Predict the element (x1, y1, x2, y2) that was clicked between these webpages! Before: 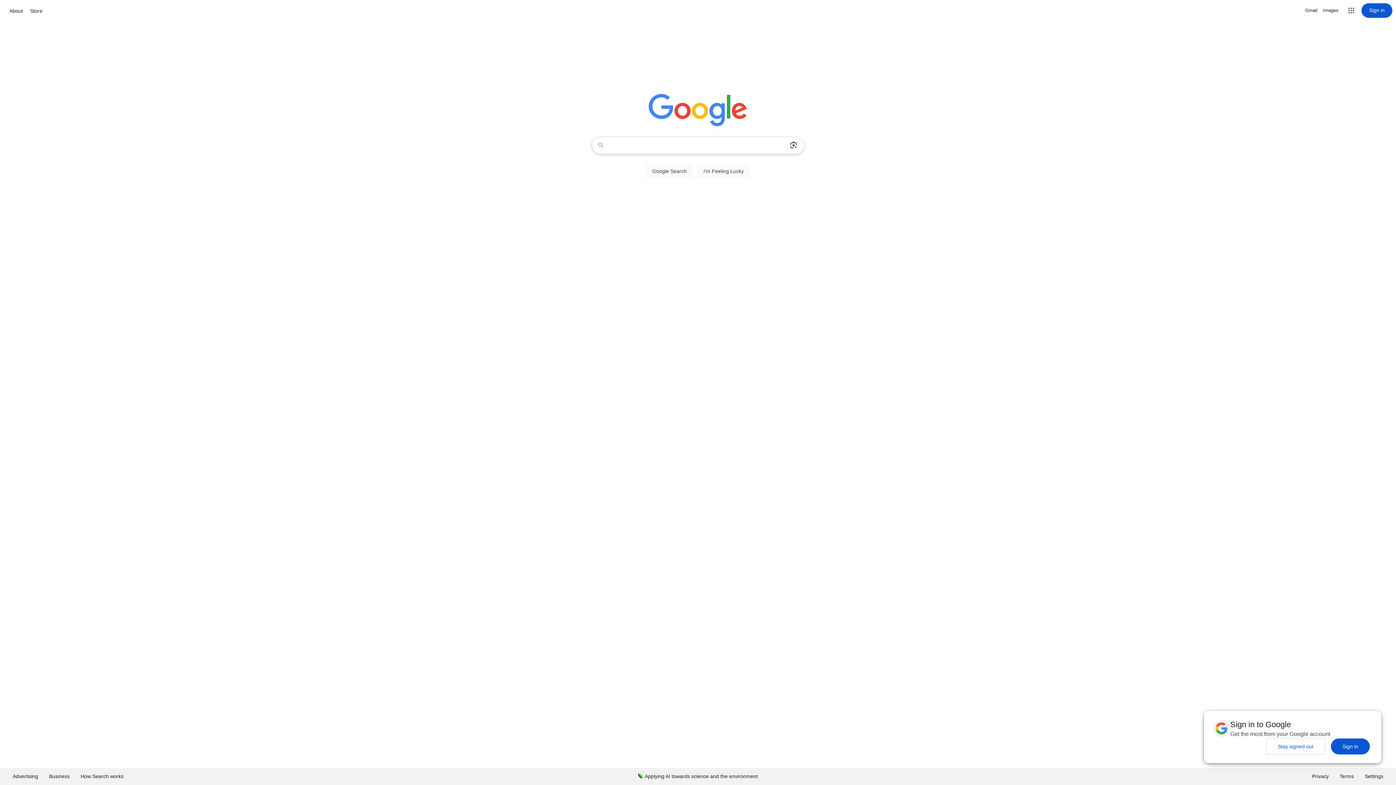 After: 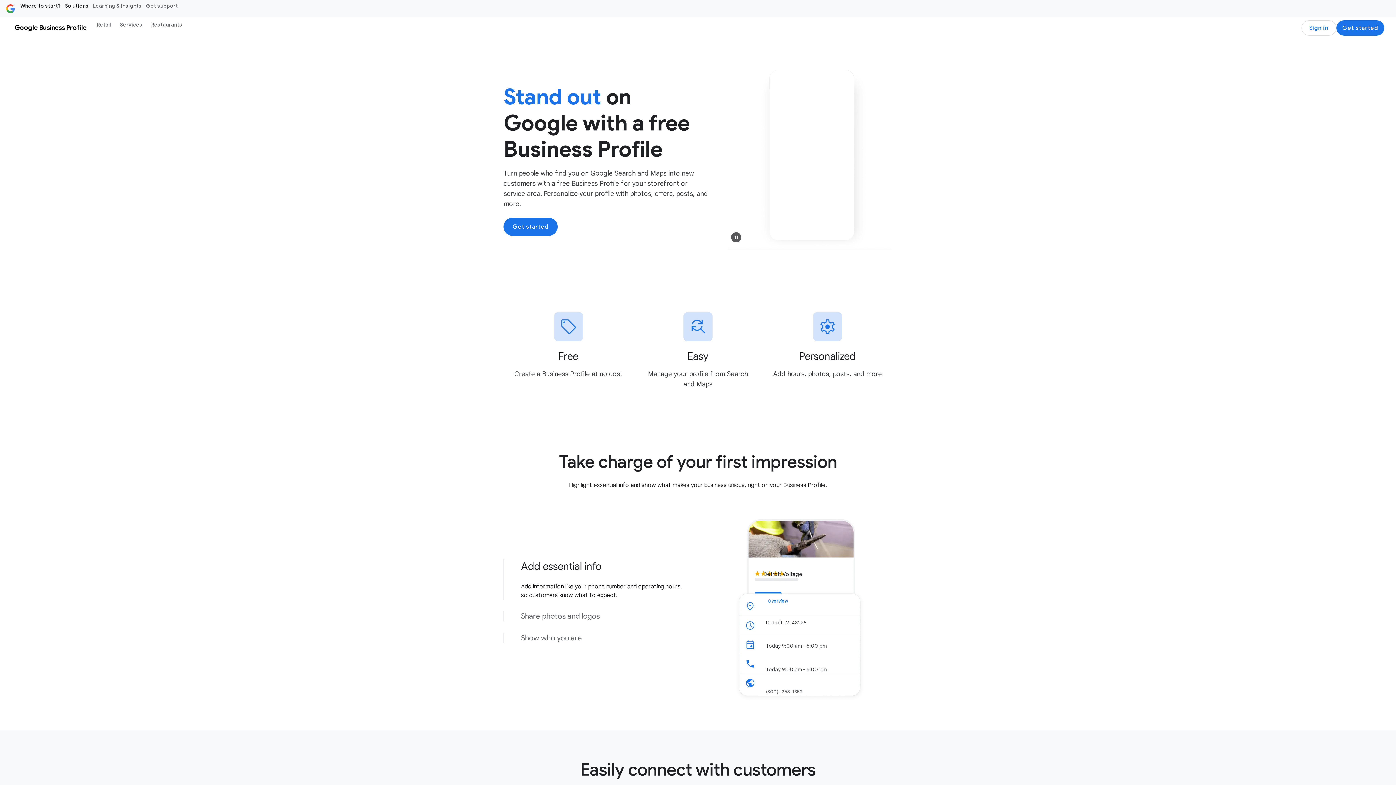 Action: label: Business bbox: (43, 768, 75, 785)